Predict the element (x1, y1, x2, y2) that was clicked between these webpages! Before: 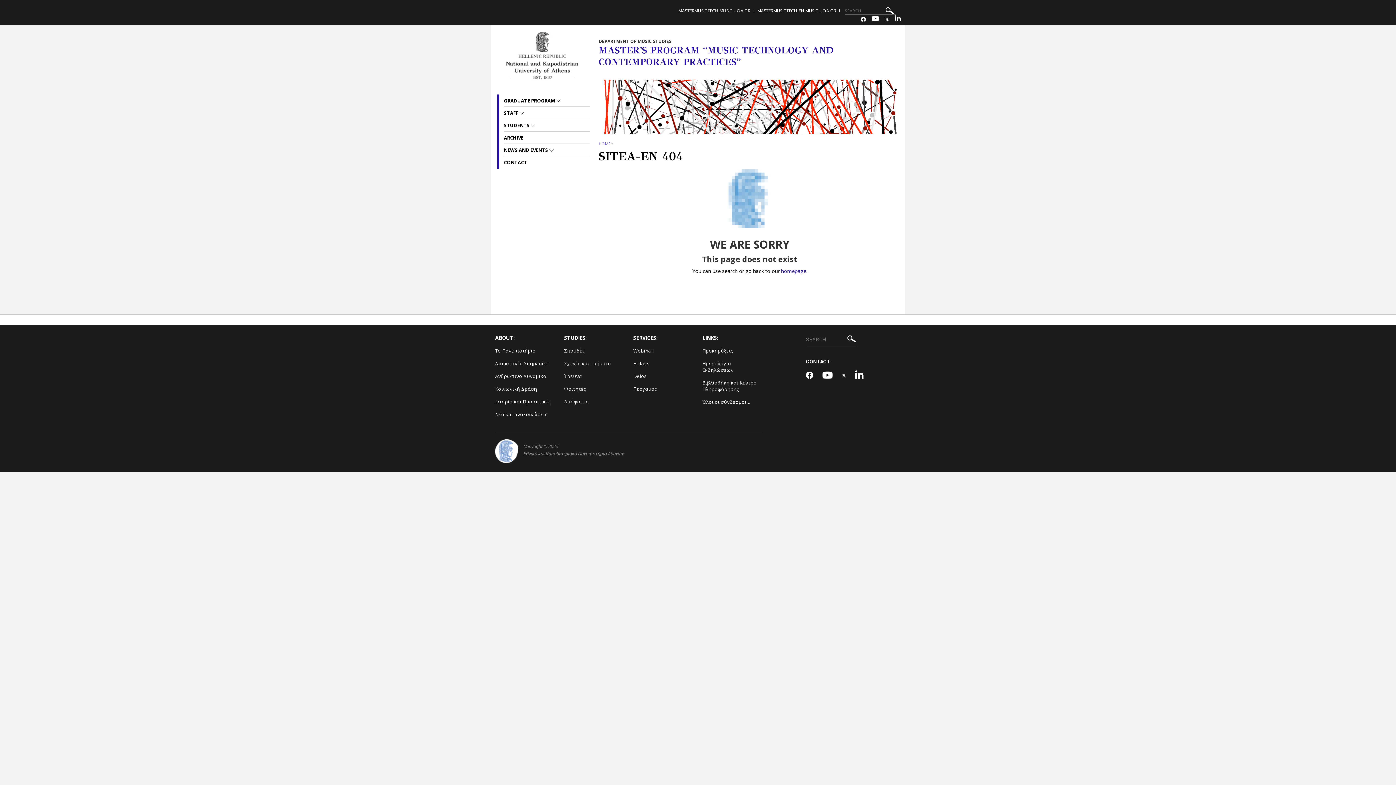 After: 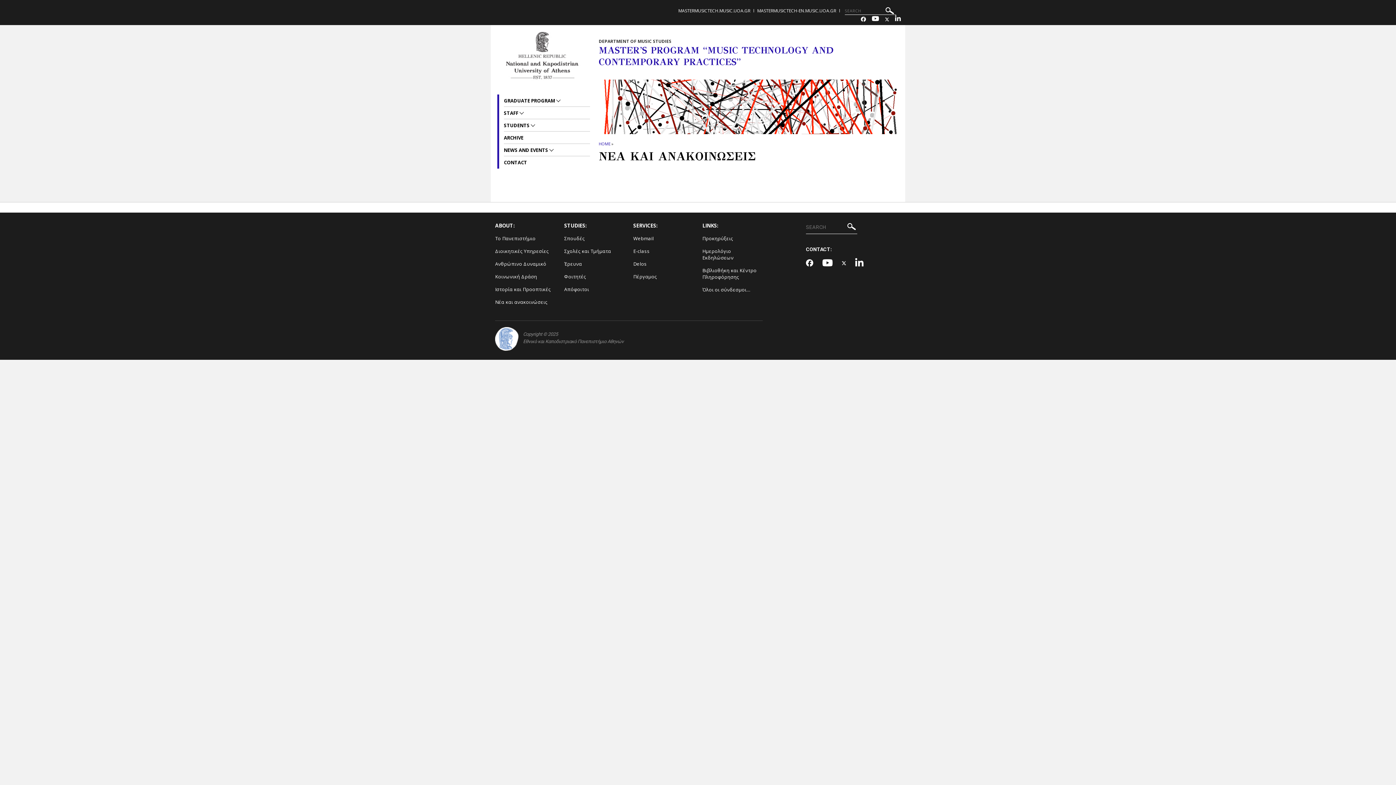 Action: bbox: (495, 411, 547, 417) label: Νέα και ανακοινώσεις